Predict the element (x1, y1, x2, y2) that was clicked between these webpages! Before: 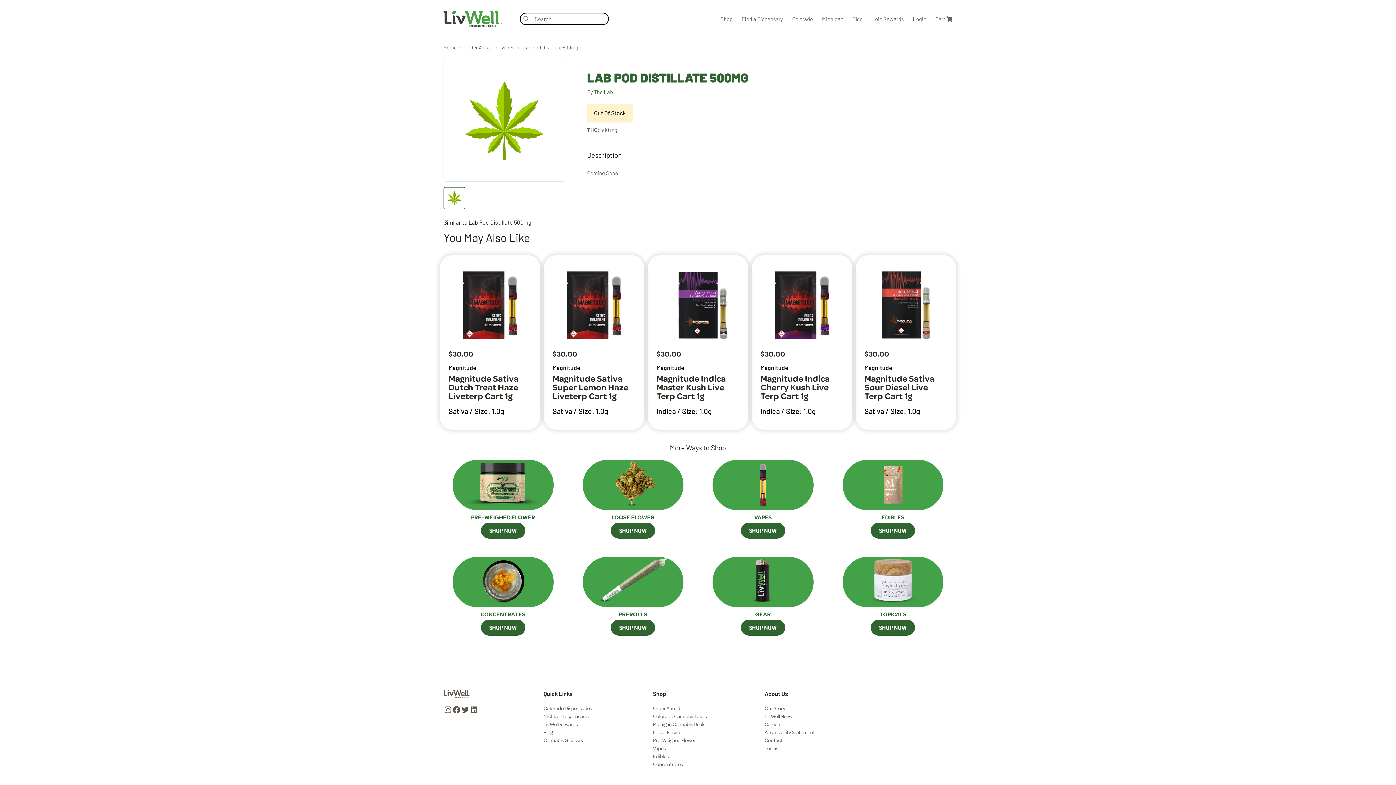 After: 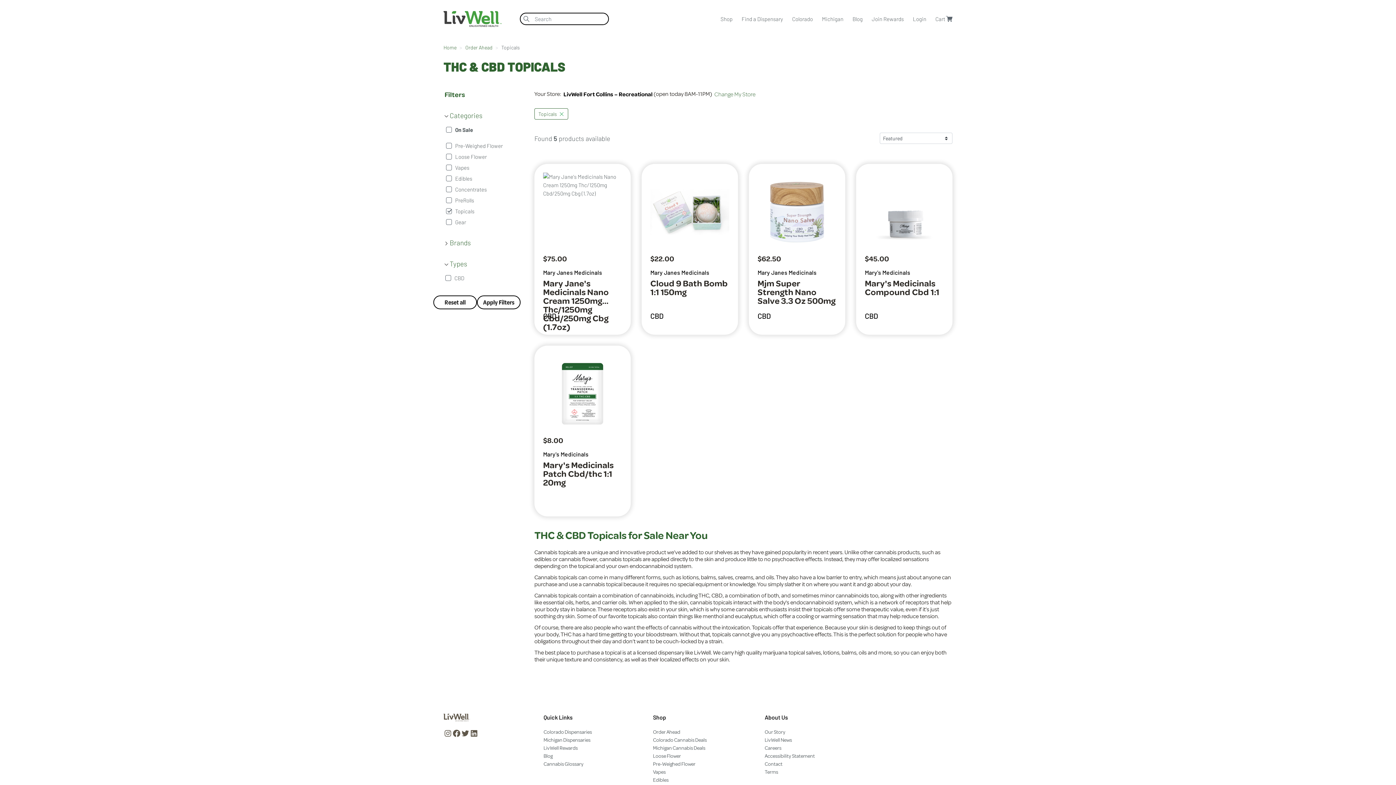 Action: bbox: (842, 557, 943, 631) label: Browse Topicals category